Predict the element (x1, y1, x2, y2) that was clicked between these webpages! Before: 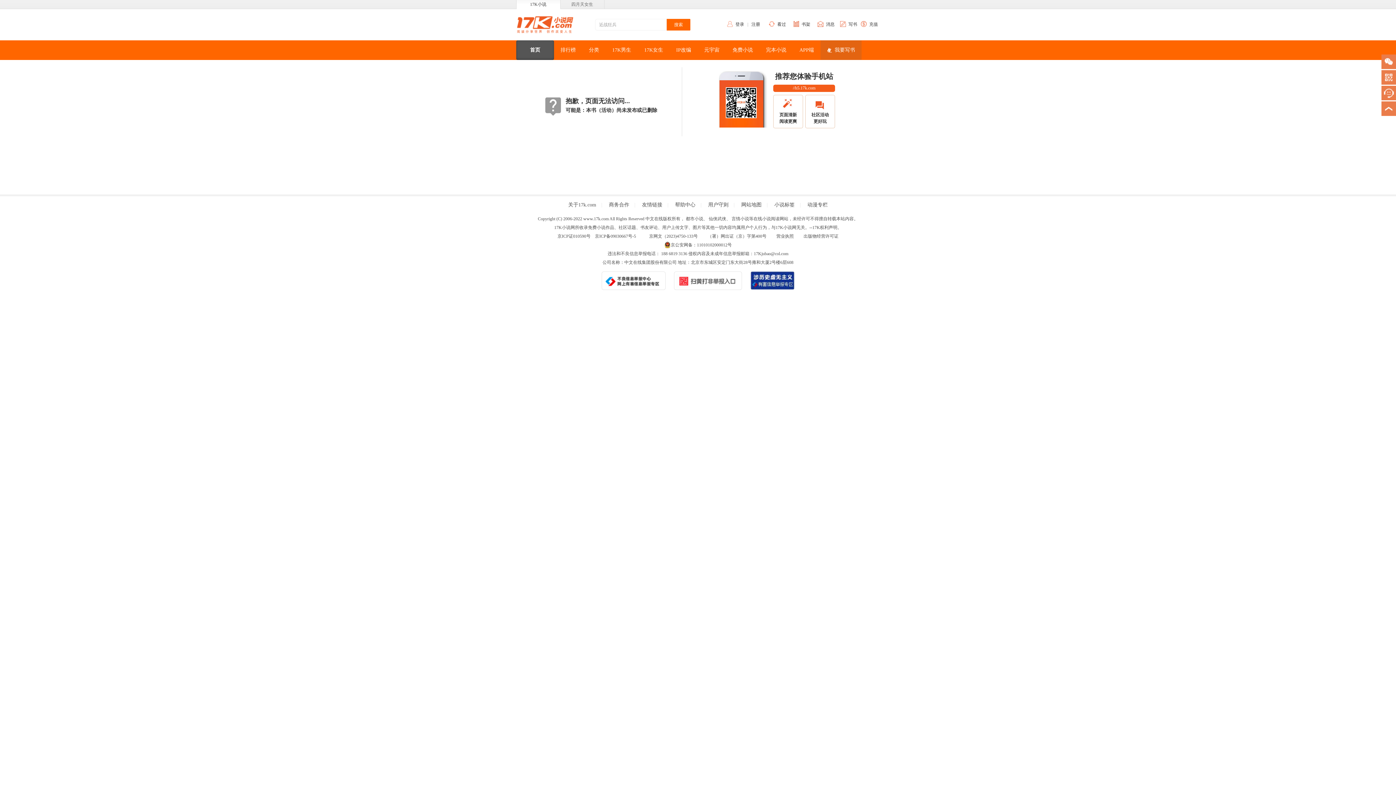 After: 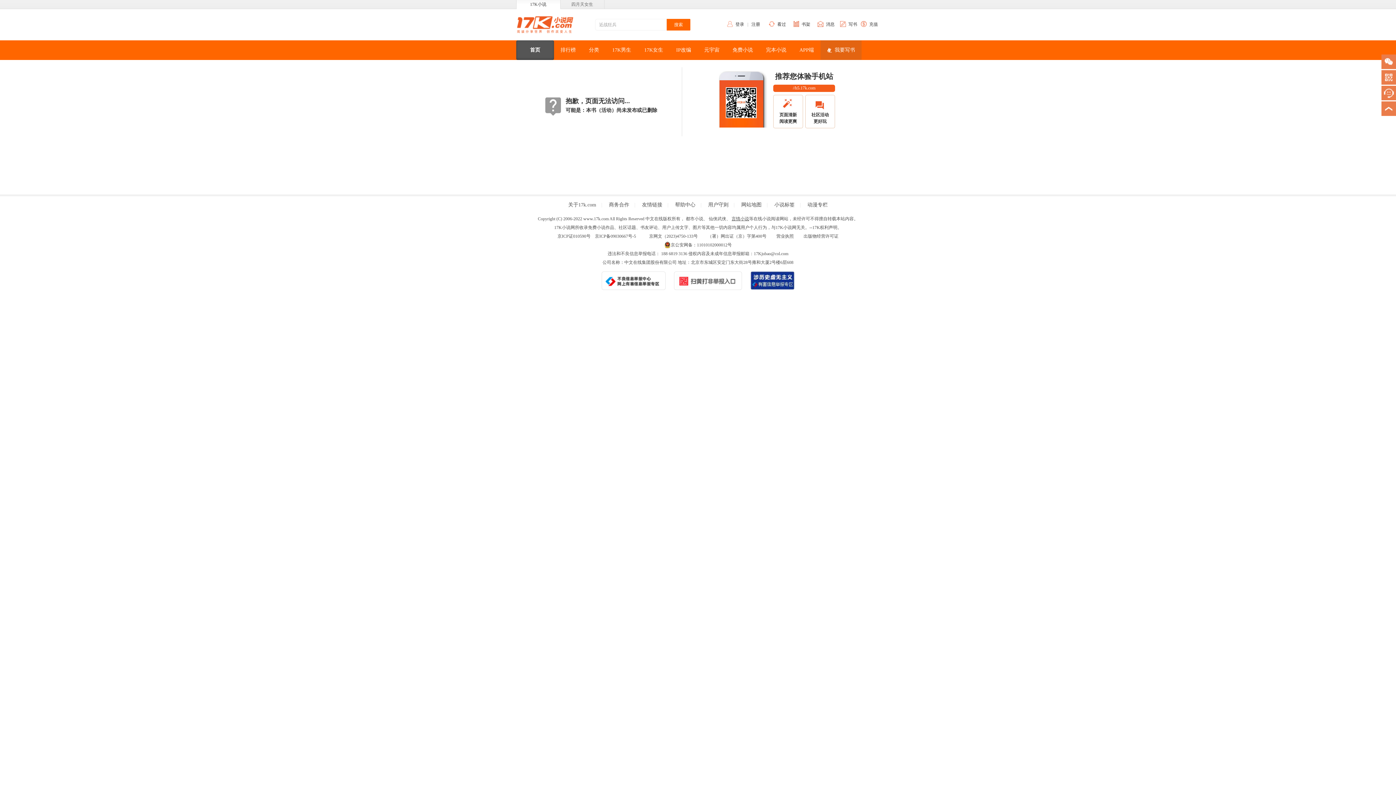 Action: label: 言情小说 bbox: (731, 216, 749, 221)